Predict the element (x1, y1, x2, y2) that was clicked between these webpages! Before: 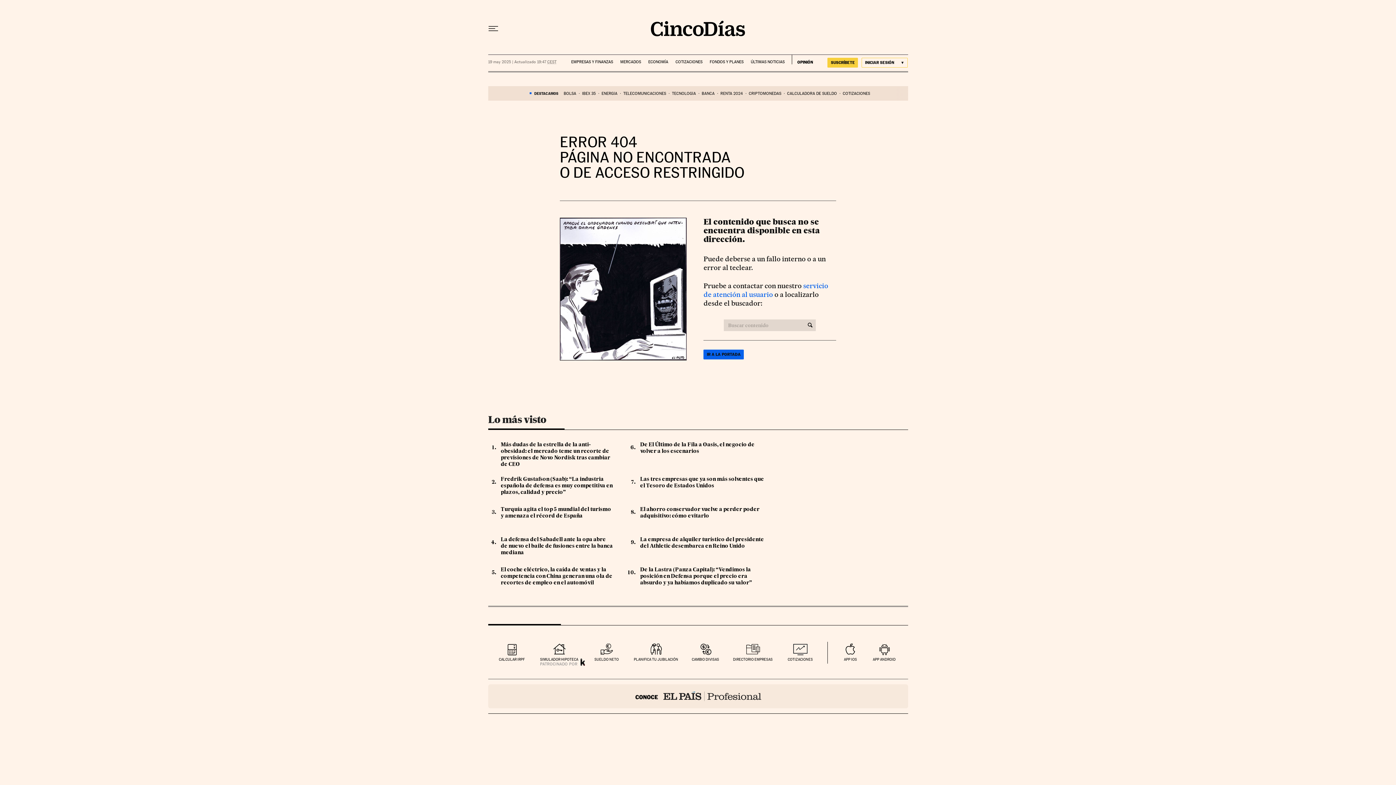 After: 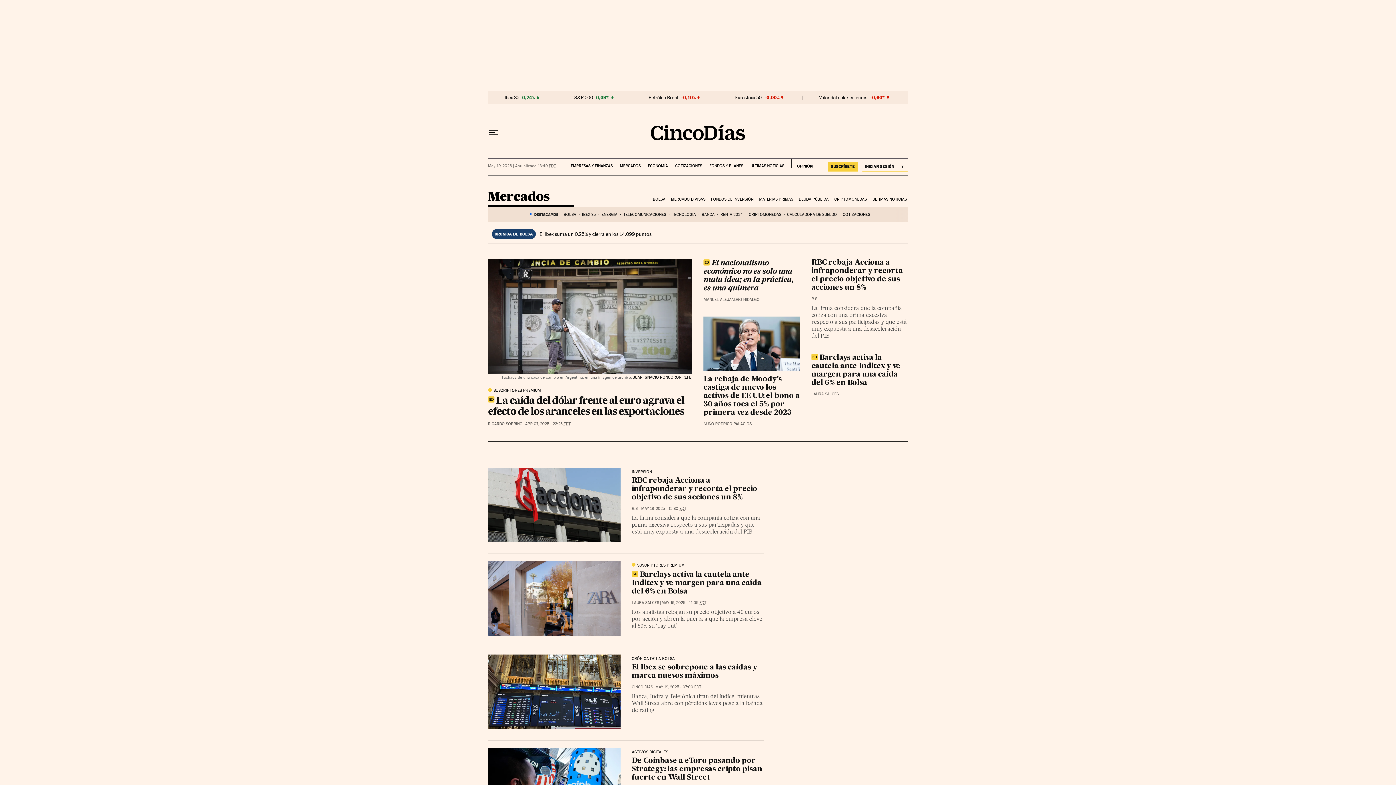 Action: label: MERCADOS bbox: (620, 54, 641, 64)